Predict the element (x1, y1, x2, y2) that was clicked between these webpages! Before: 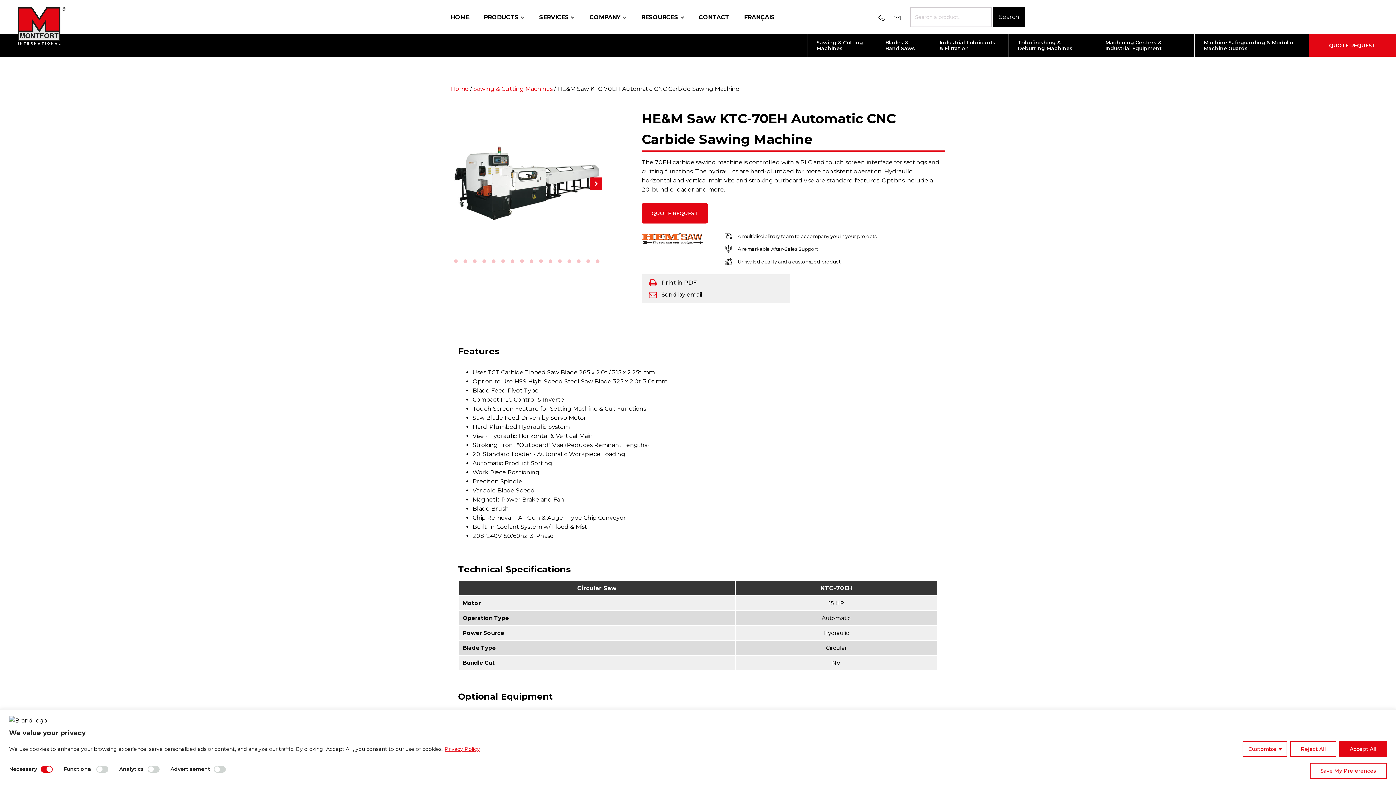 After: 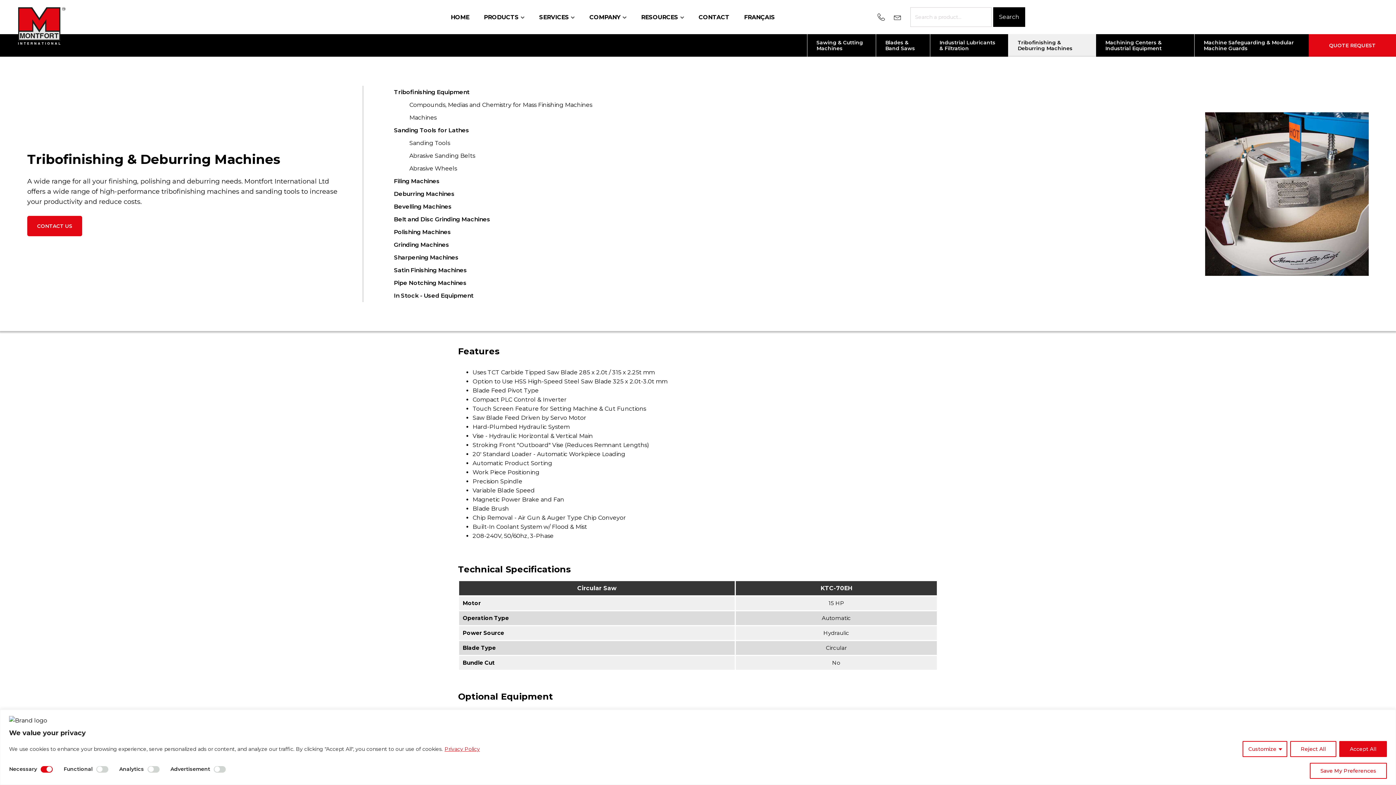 Action: label: Tribofinishing & Deburring Machines bbox: (1008, 34, 1096, 56)